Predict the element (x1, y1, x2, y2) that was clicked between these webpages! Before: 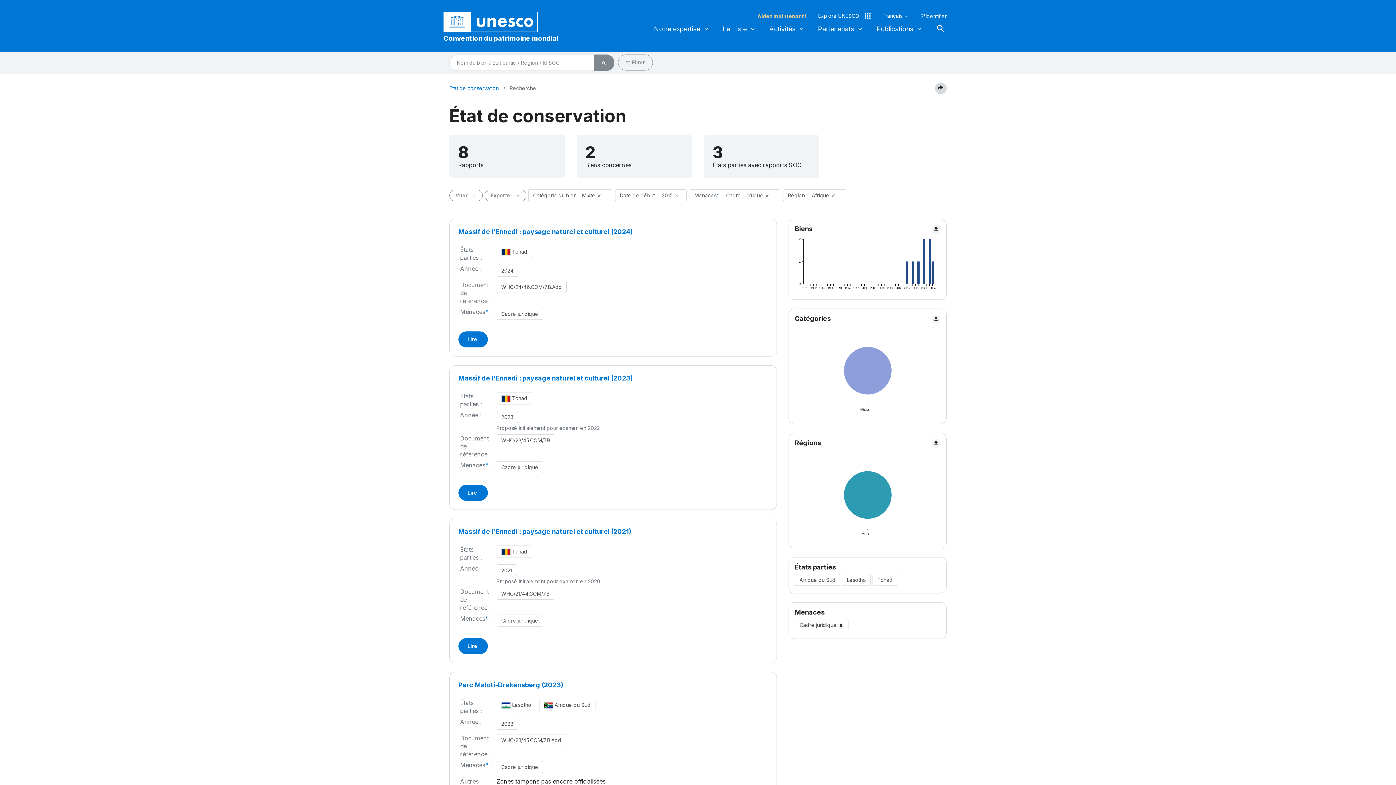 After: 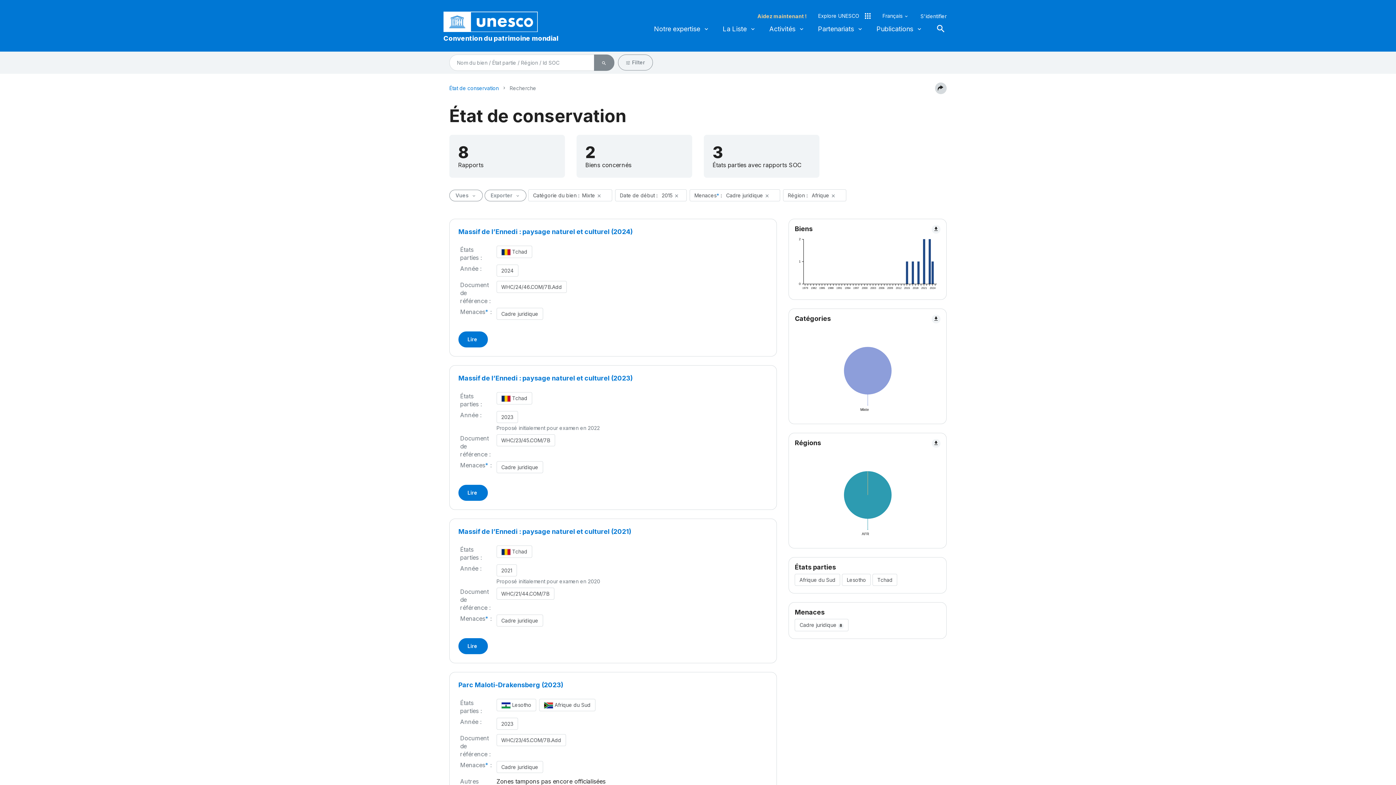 Action: bbox: (795, 619, 848, 631) label: Cadre juridique 8